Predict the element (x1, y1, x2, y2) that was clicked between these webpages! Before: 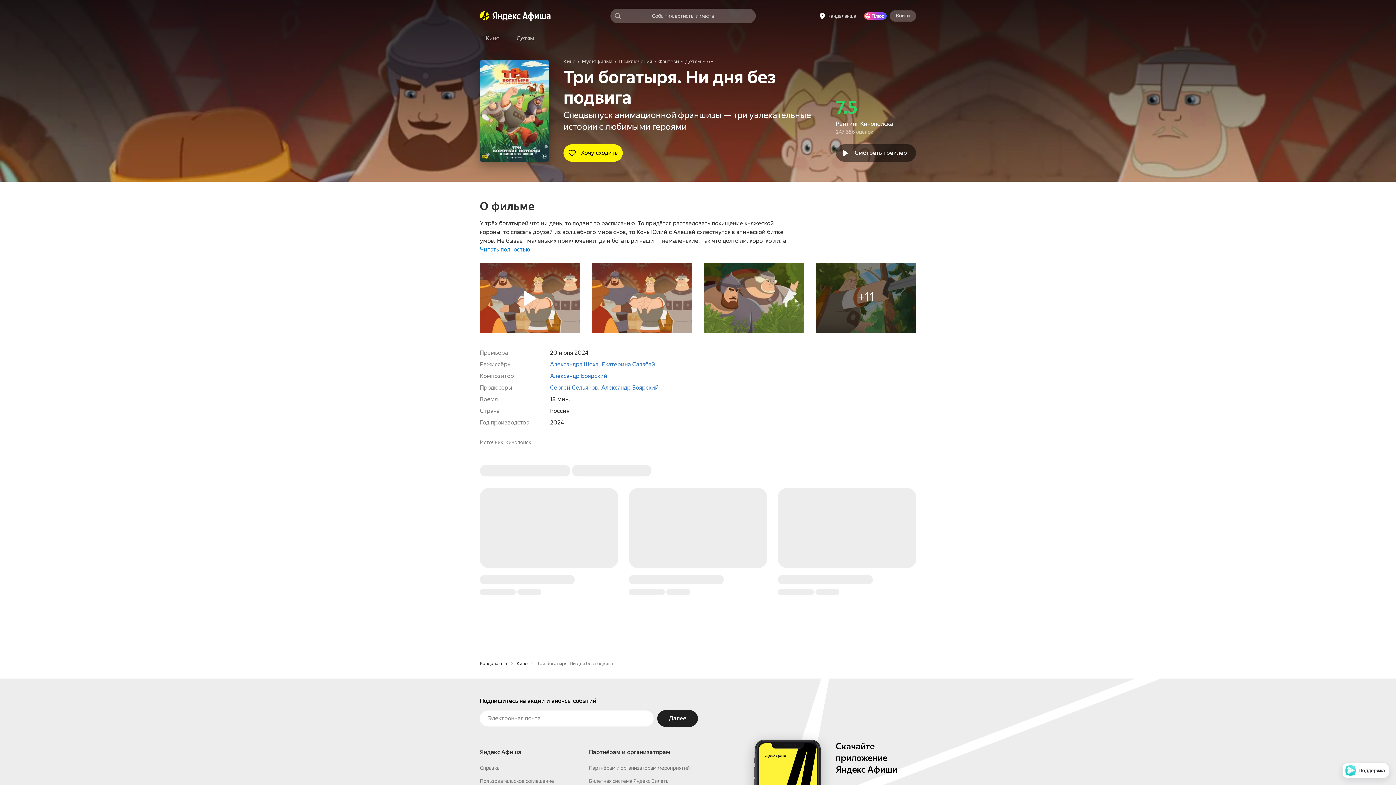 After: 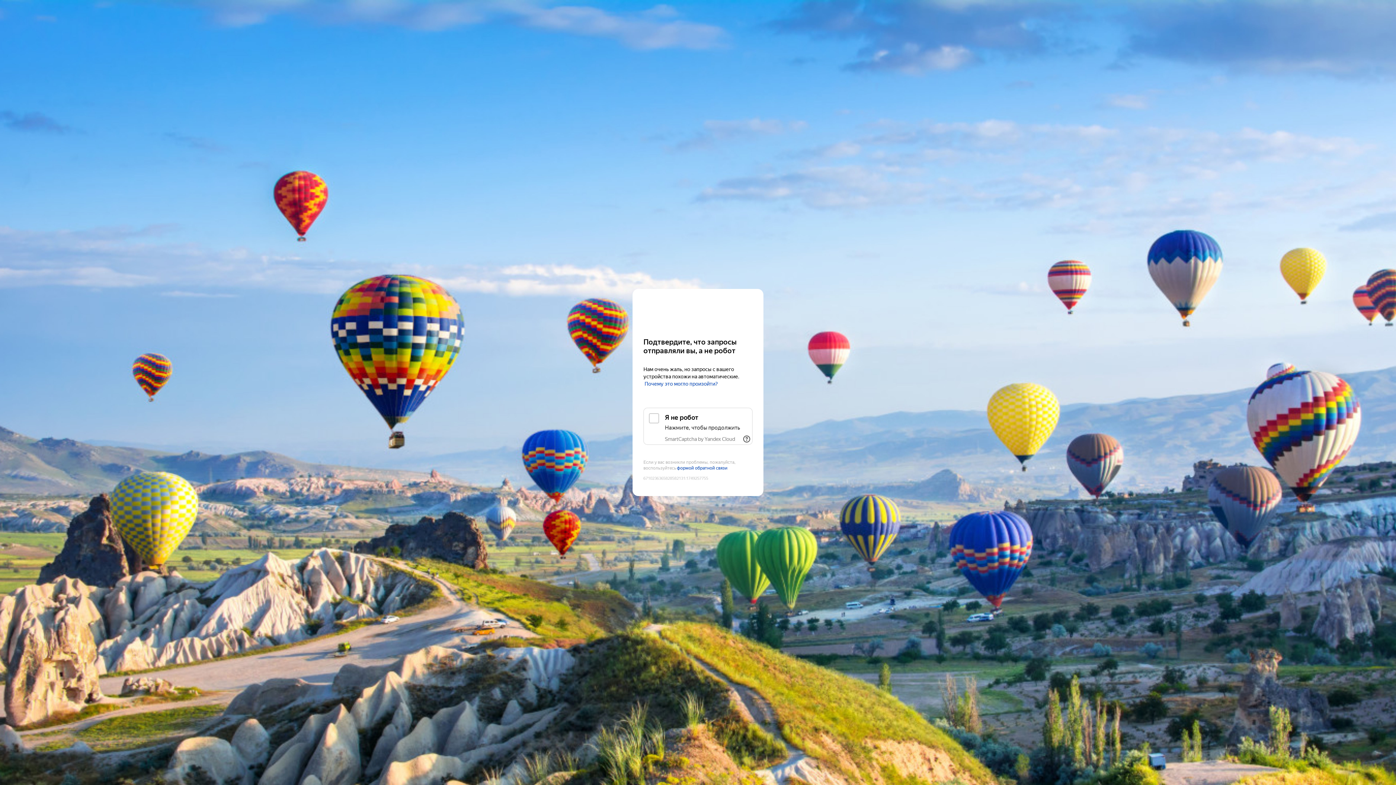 Action: bbox: (480, 660, 507, 667) label: Кандалакша